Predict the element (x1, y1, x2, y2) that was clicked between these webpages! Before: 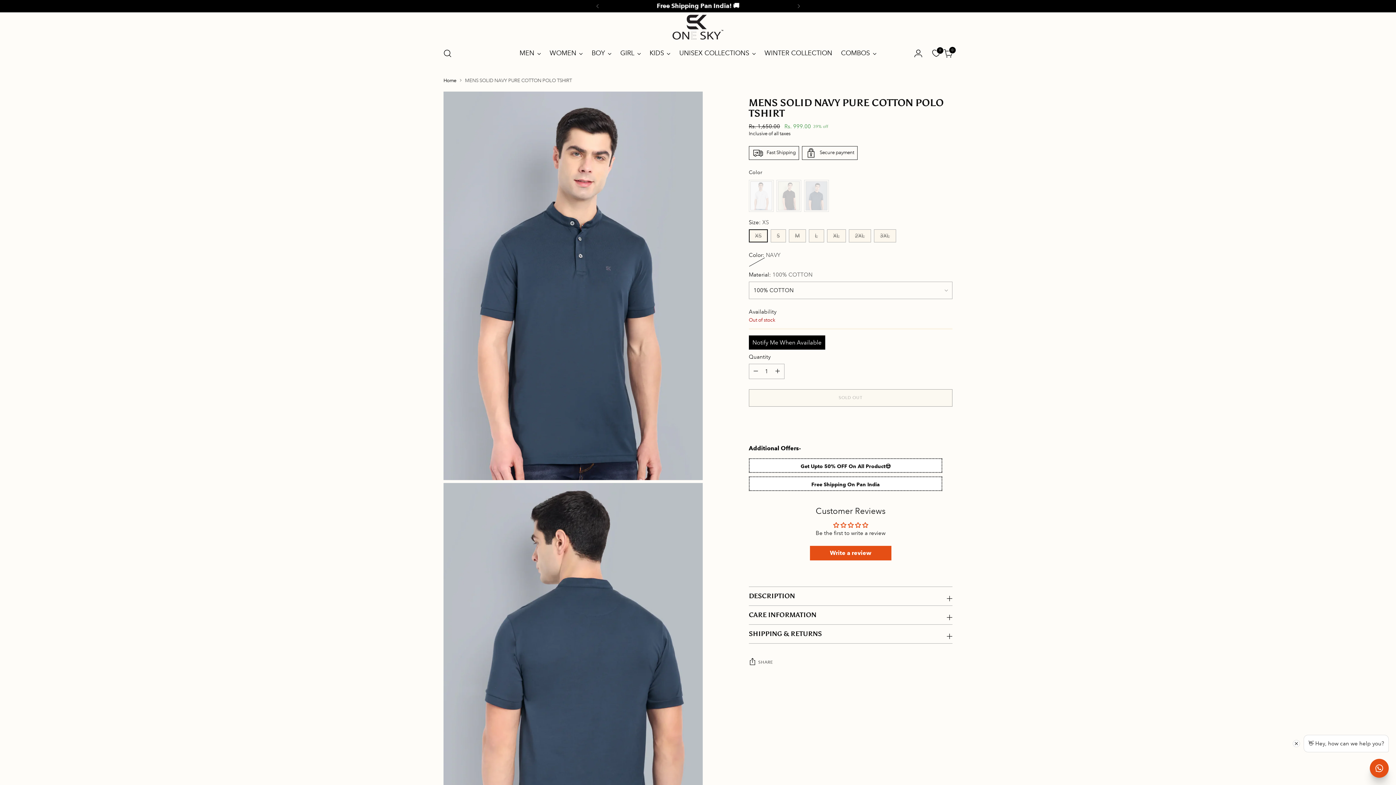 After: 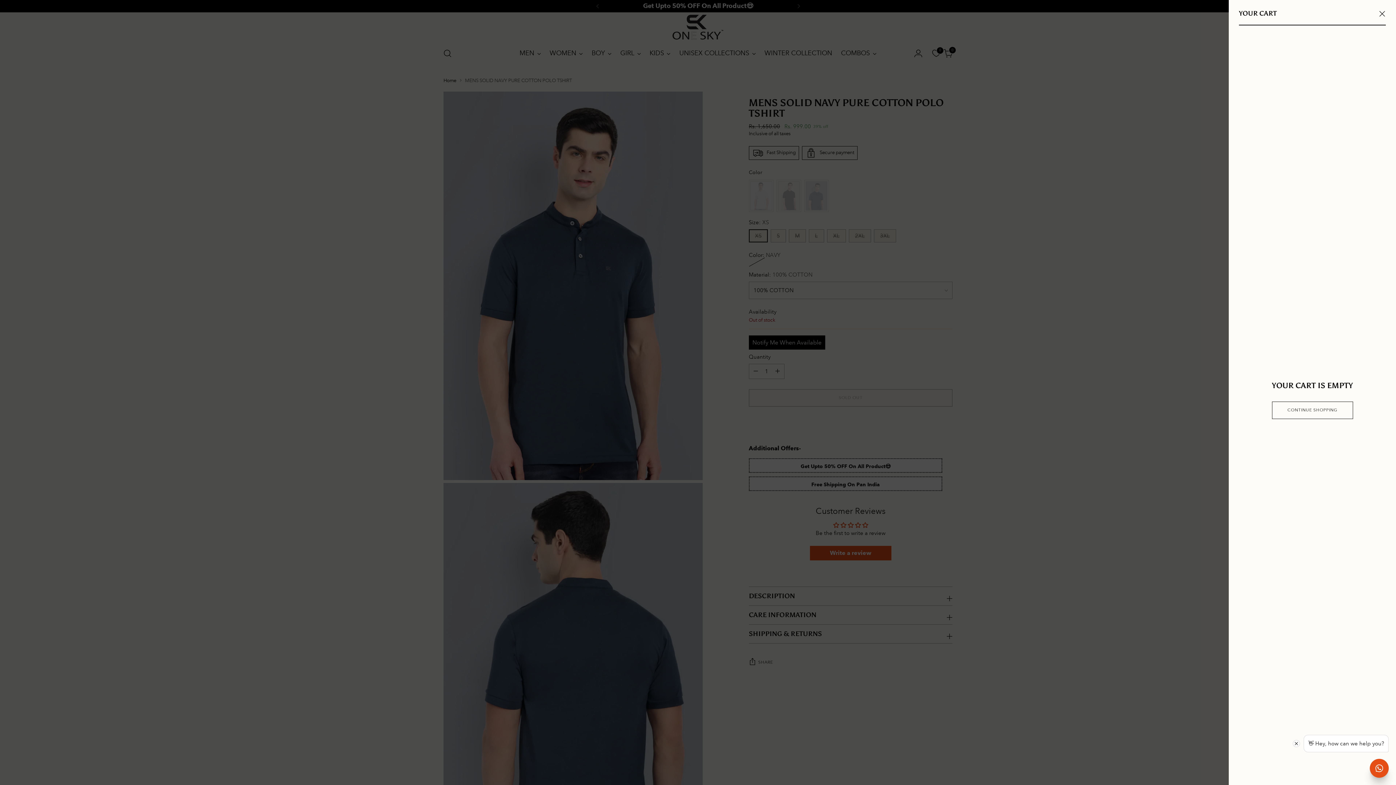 Action: label: Open cart modal bbox: (941, 46, 956, 60)